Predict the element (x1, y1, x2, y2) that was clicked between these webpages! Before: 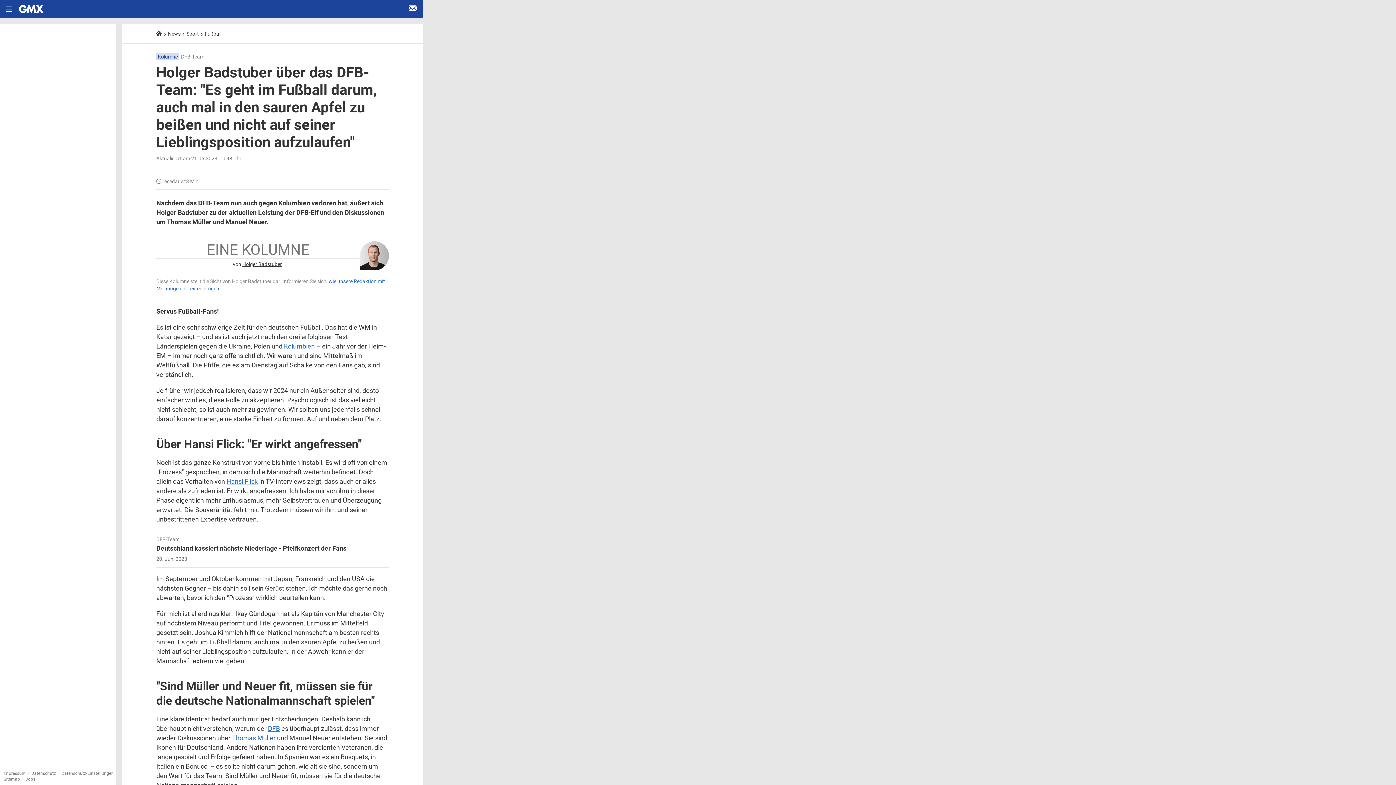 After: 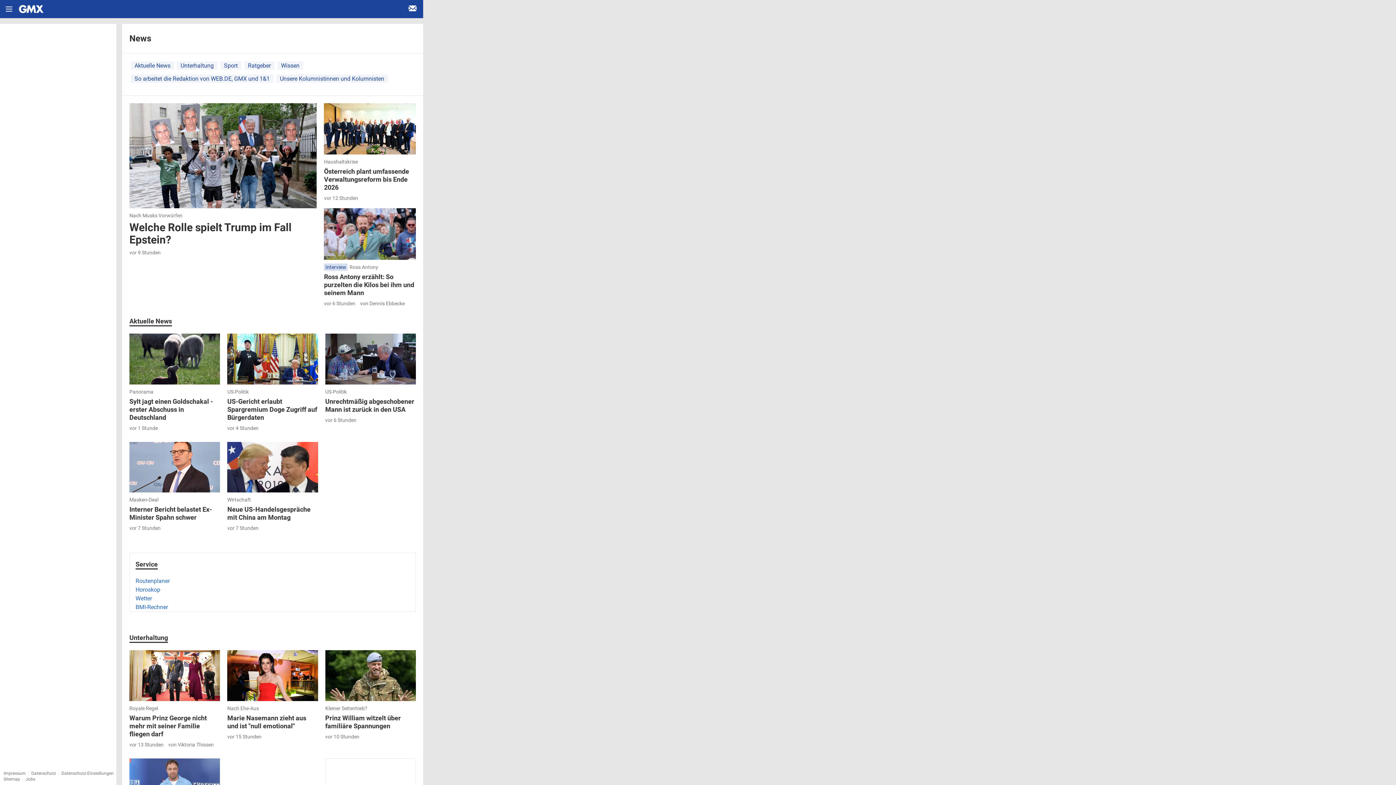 Action: label: News bbox: (168, 30, 180, 36)